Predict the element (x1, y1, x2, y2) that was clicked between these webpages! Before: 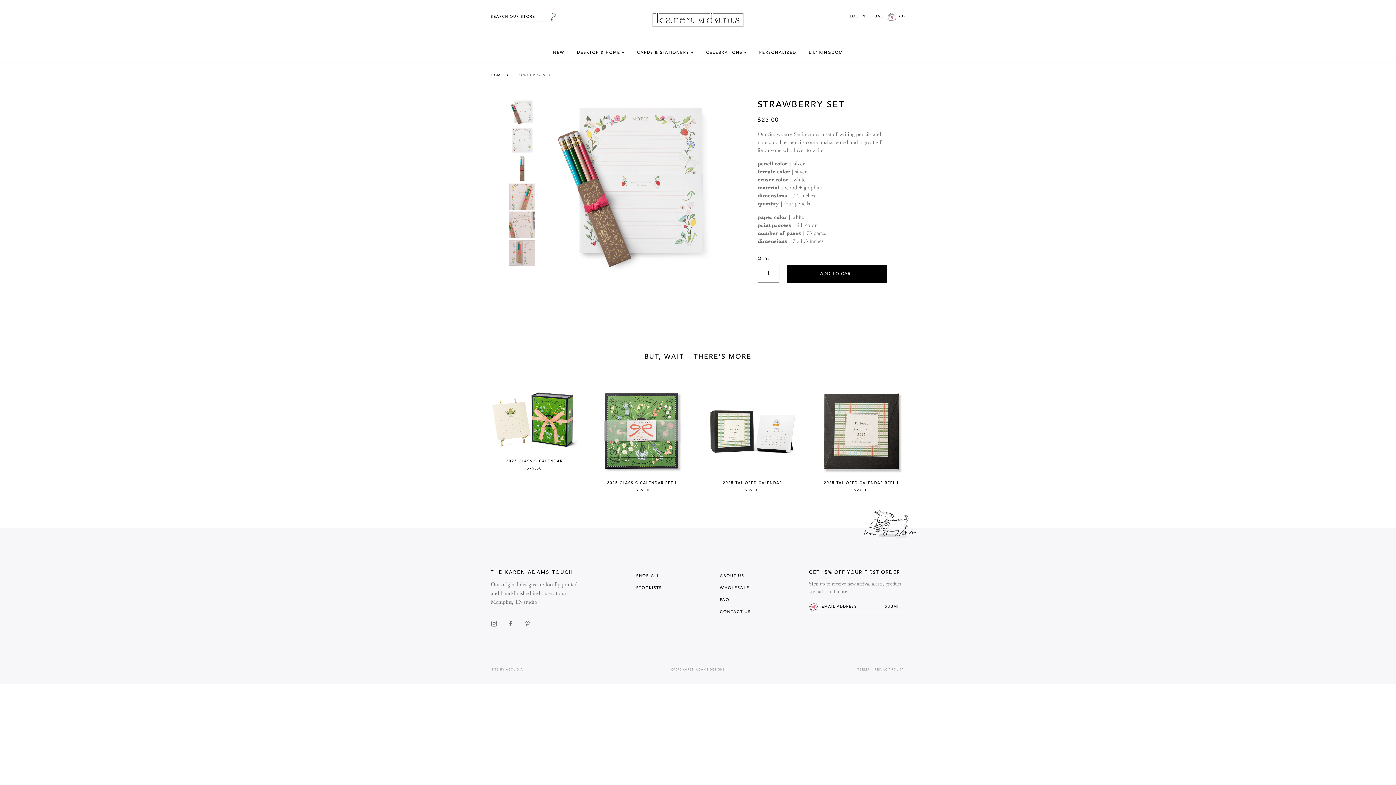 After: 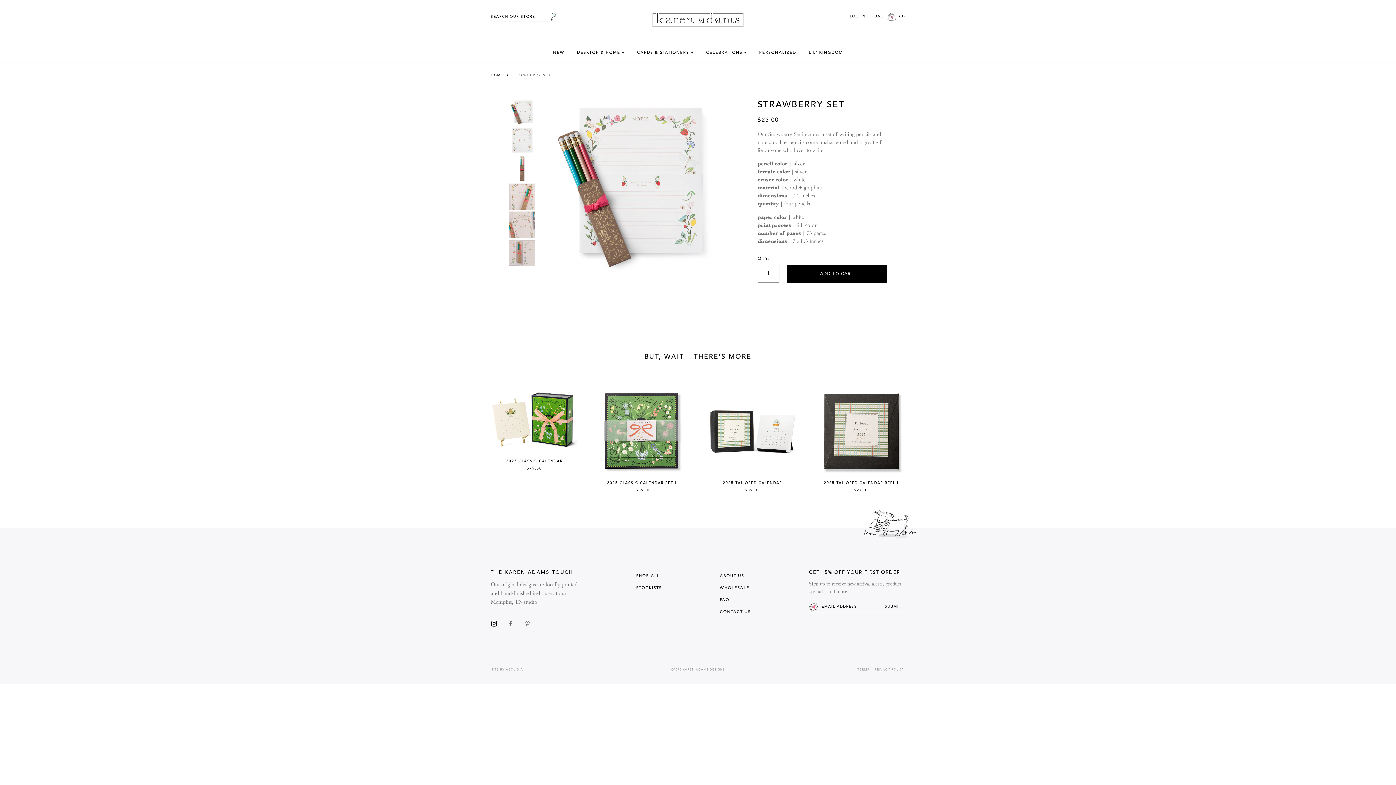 Action: label: Instagram bbox: (486, 620, 501, 626)